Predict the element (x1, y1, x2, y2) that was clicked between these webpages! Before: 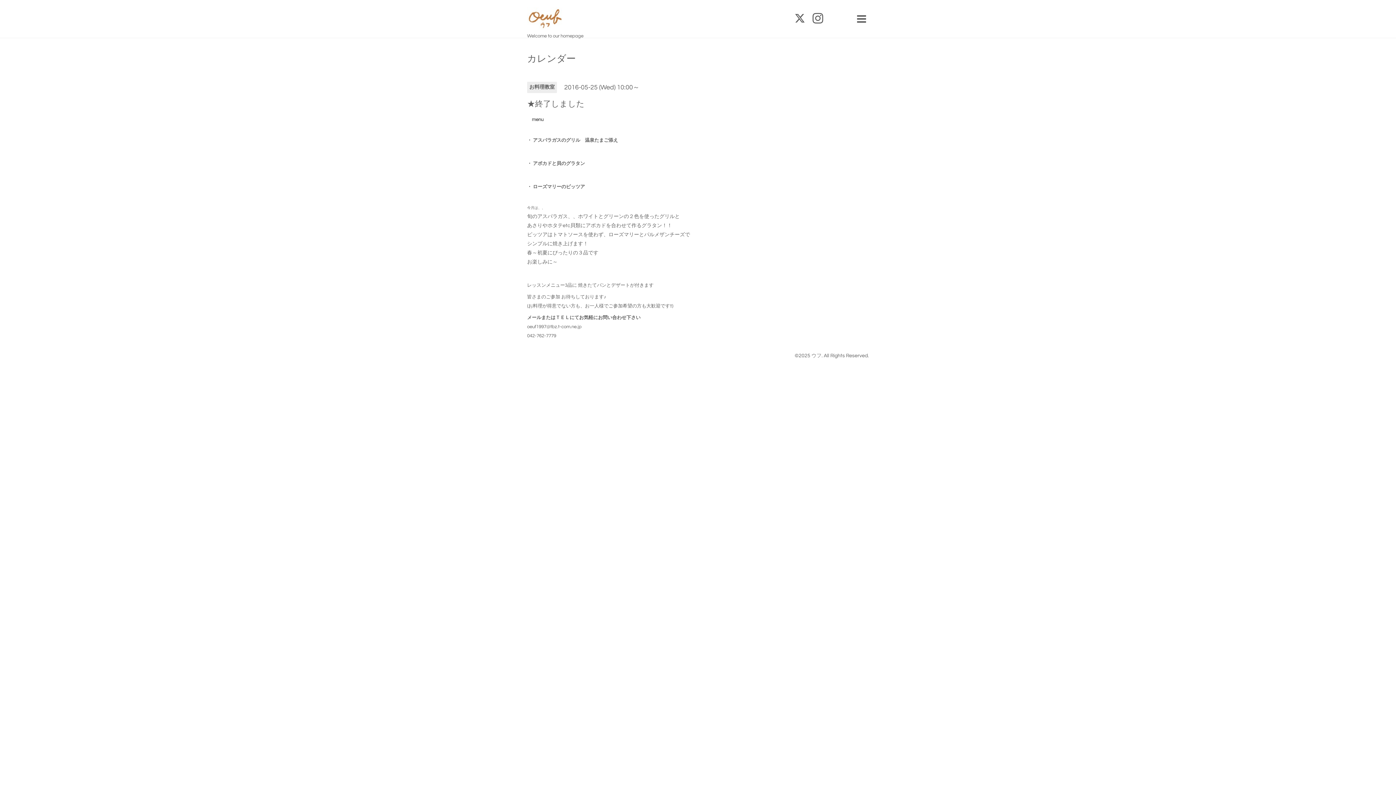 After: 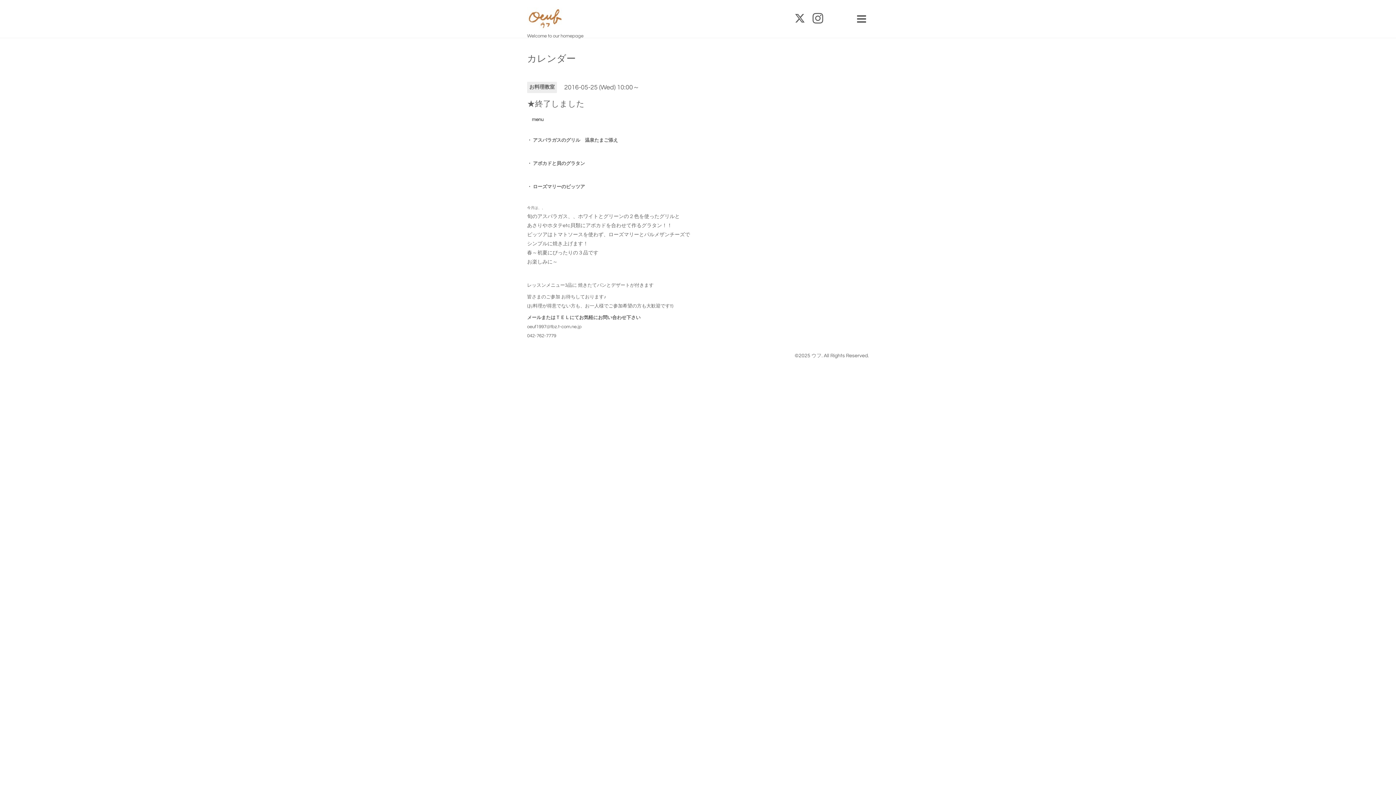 Action: bbox: (812, 14, 823, 24)